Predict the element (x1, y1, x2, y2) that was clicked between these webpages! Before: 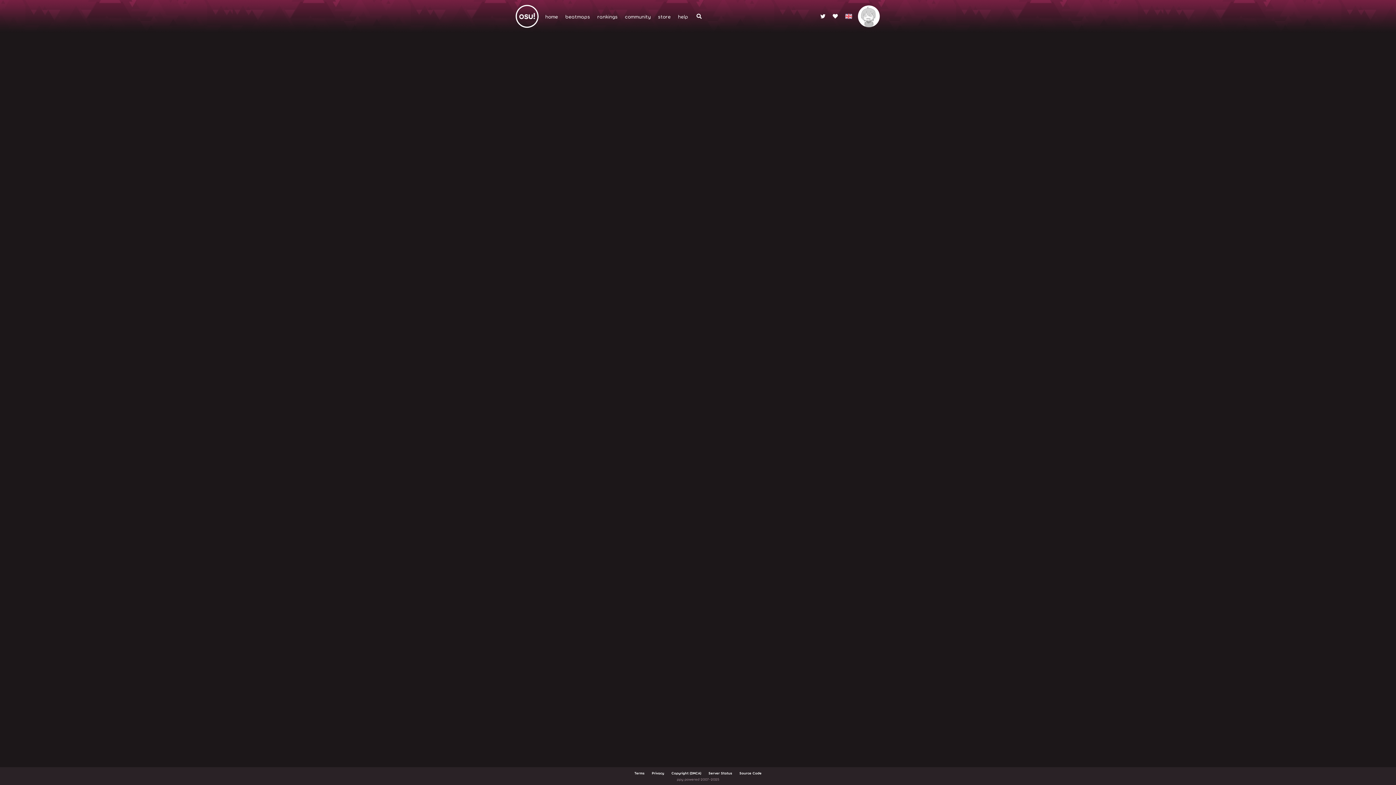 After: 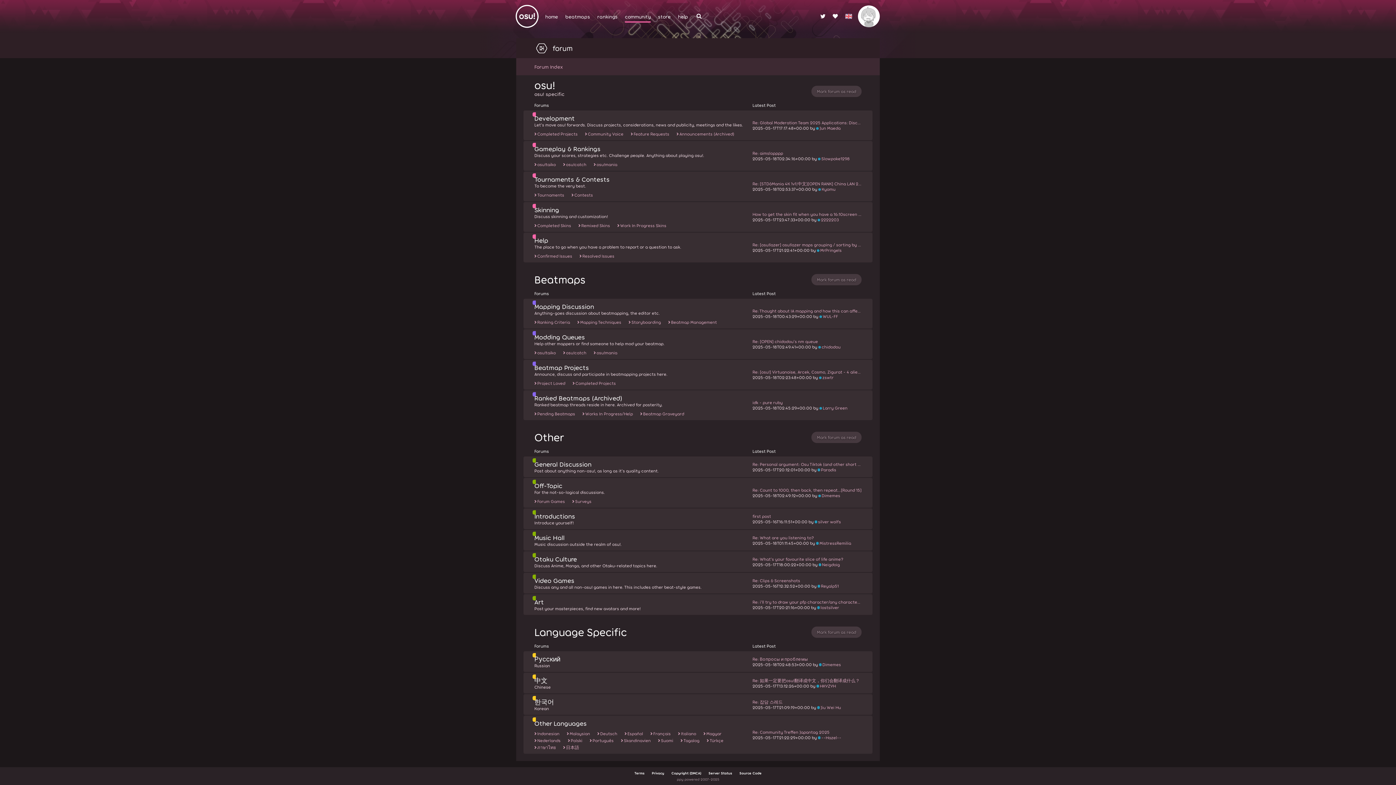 Action: bbox: (621, 0, 654, 32) label: community